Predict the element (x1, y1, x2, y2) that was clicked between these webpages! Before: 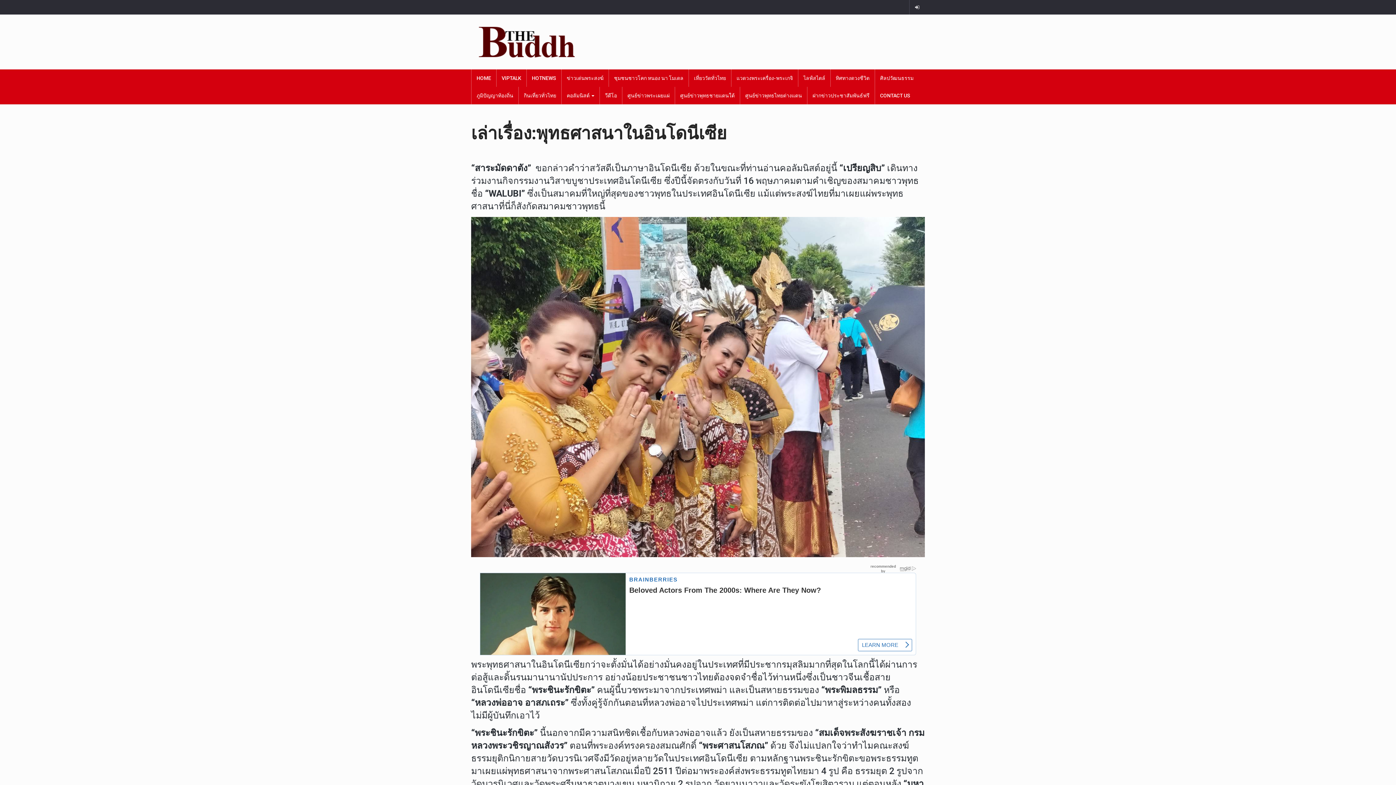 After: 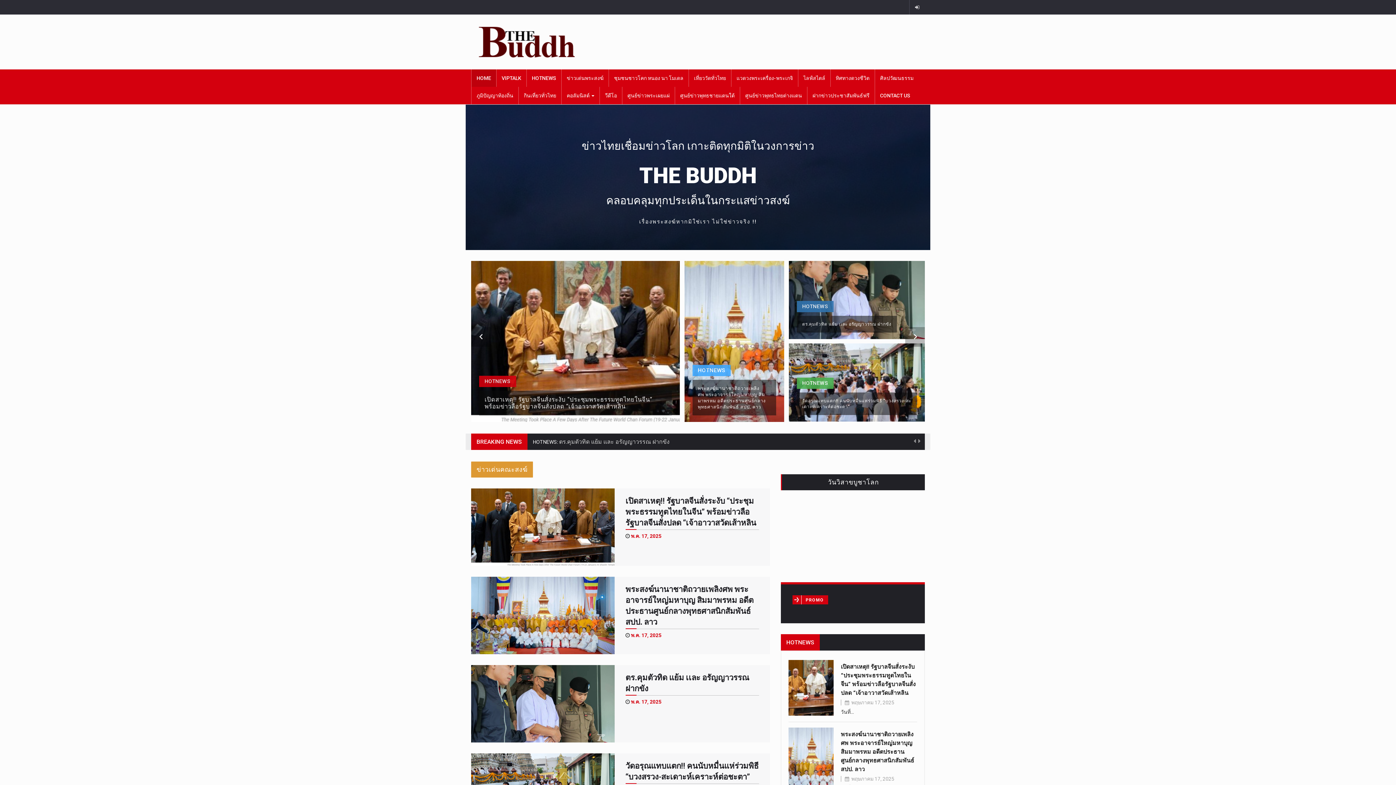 Action: bbox: (471, 25, 925, 58)